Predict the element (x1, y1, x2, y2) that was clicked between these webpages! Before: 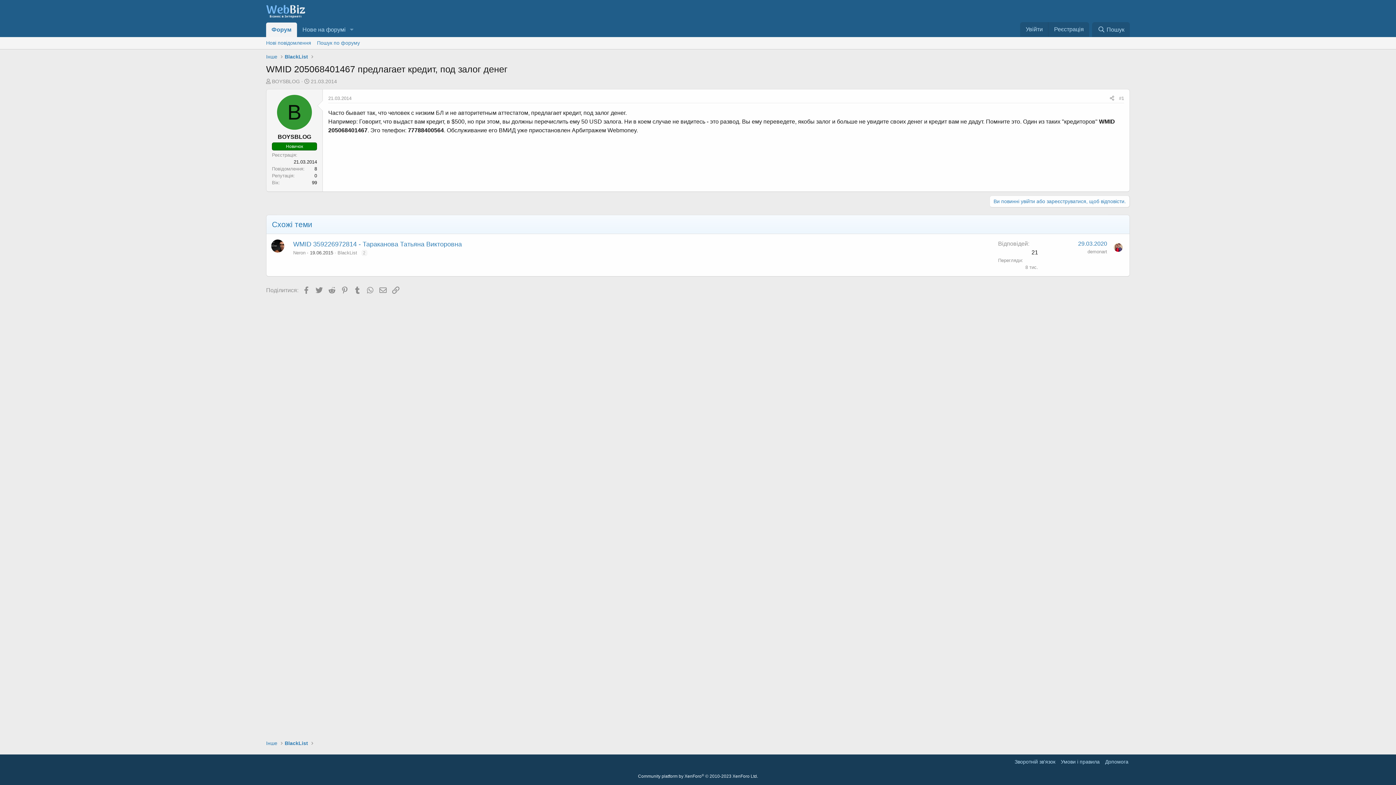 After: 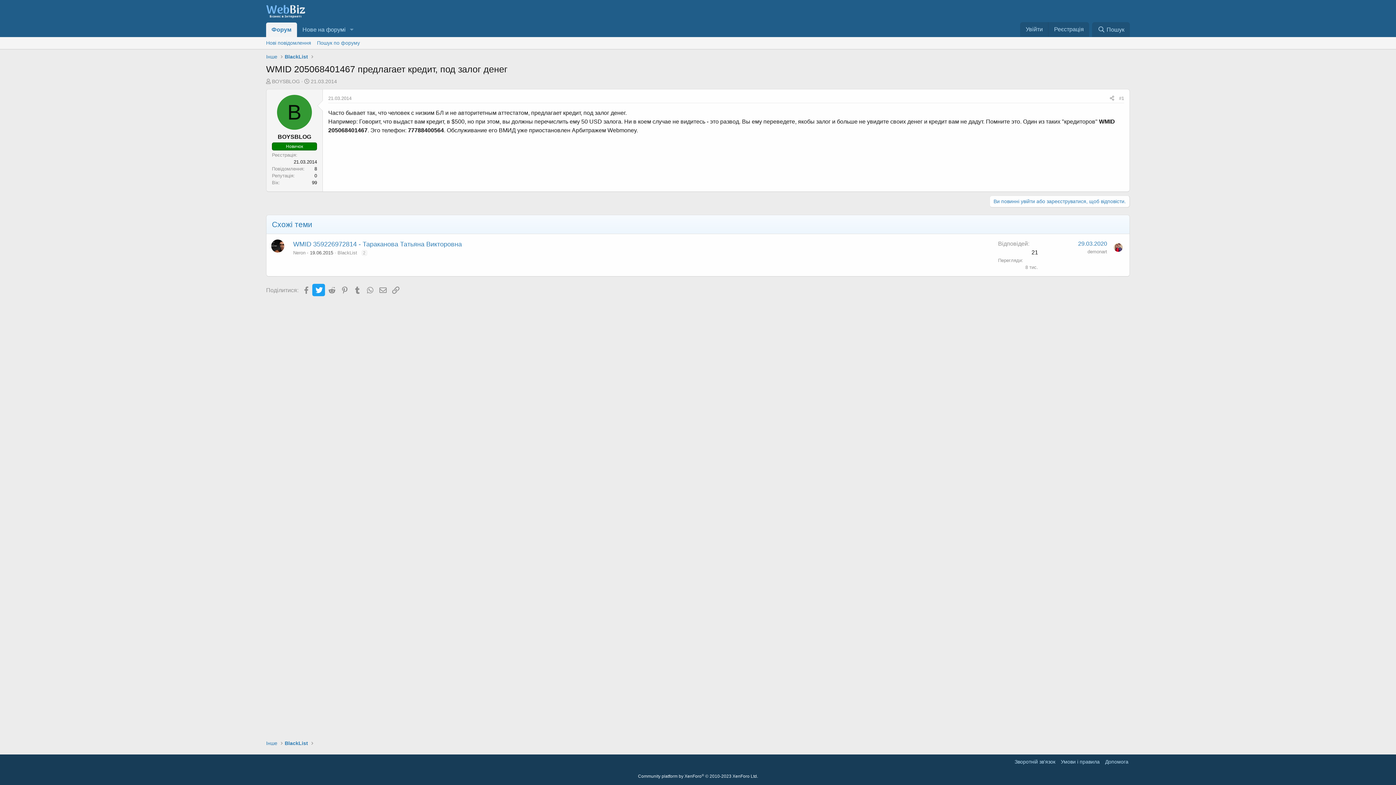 Action: bbox: (312, 284, 325, 296) label: Twitter